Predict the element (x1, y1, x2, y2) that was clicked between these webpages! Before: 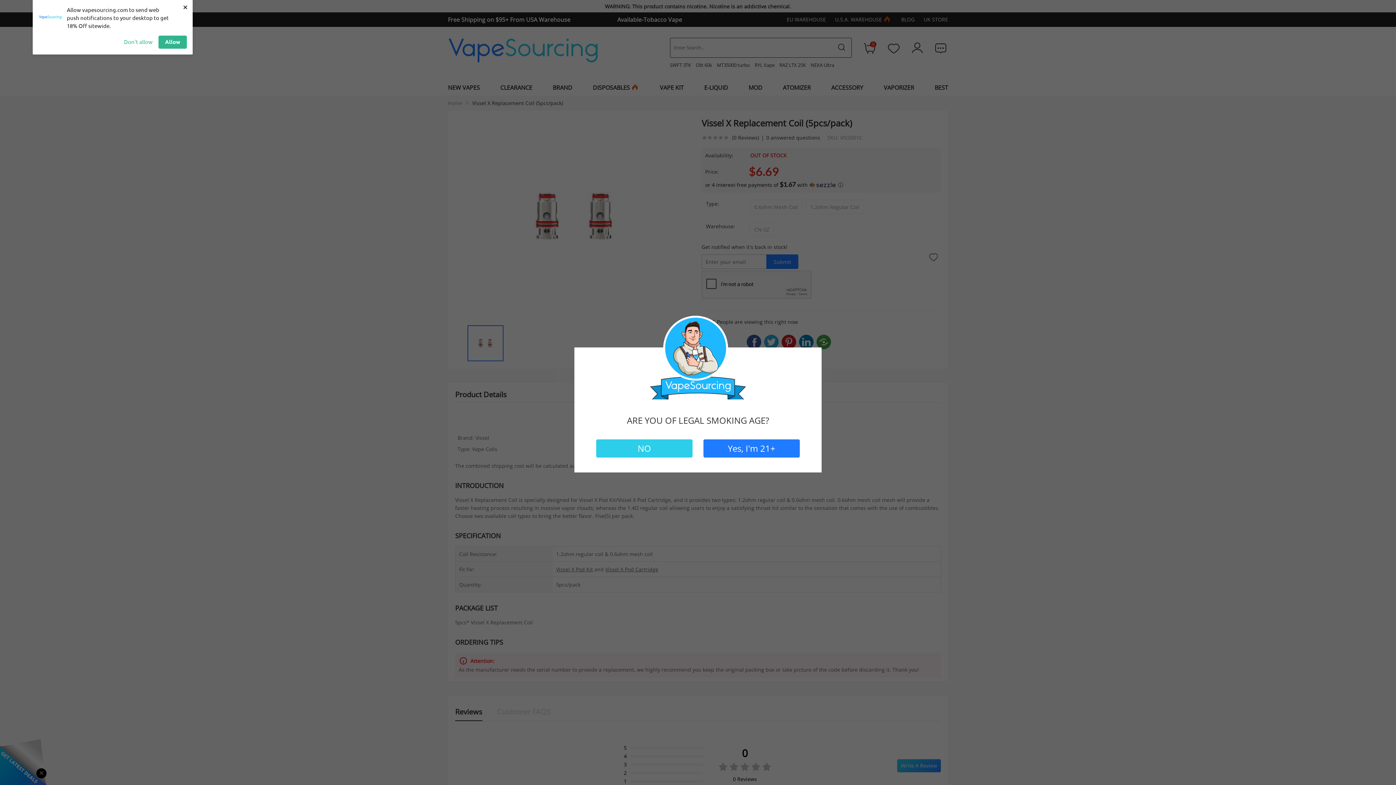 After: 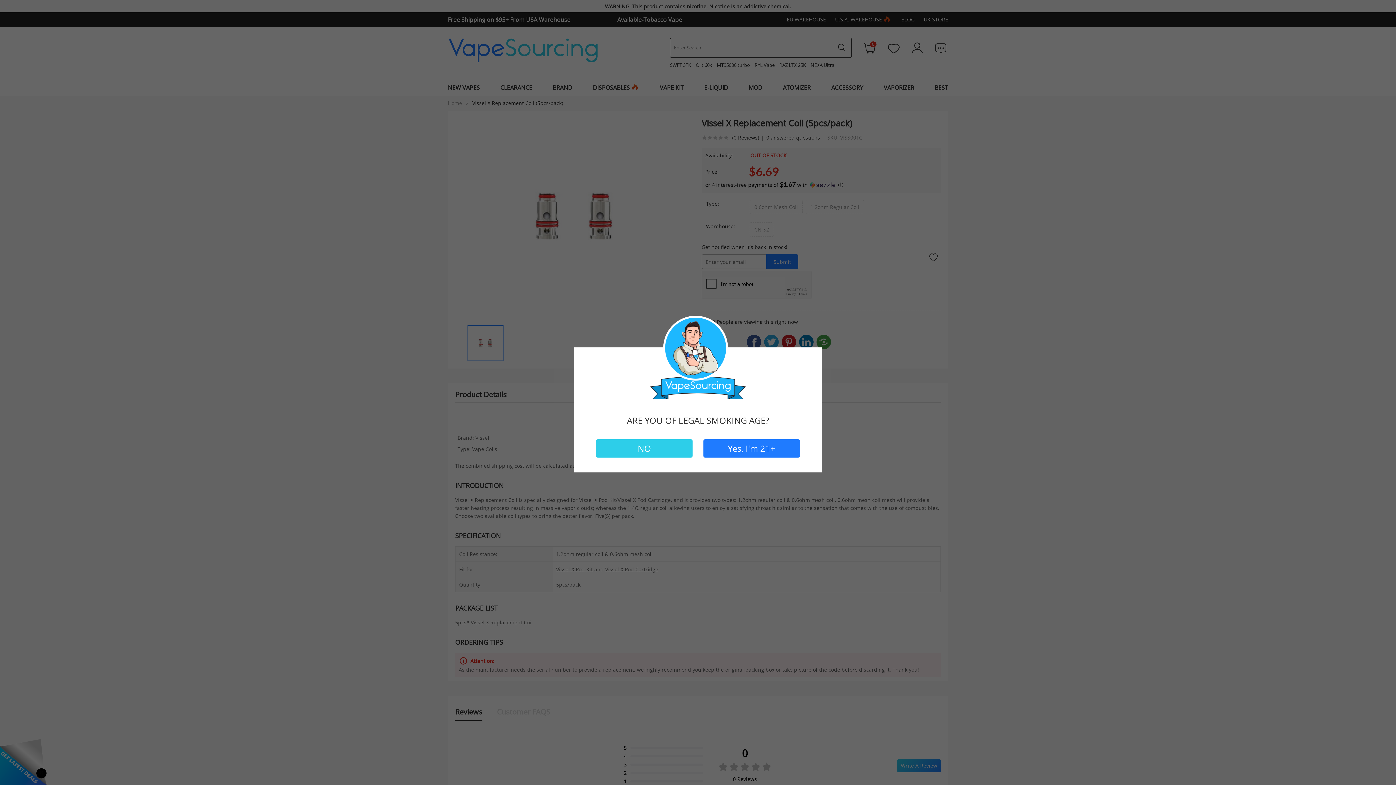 Action: label: Don't allow bbox: (124, 35, 152, 48)